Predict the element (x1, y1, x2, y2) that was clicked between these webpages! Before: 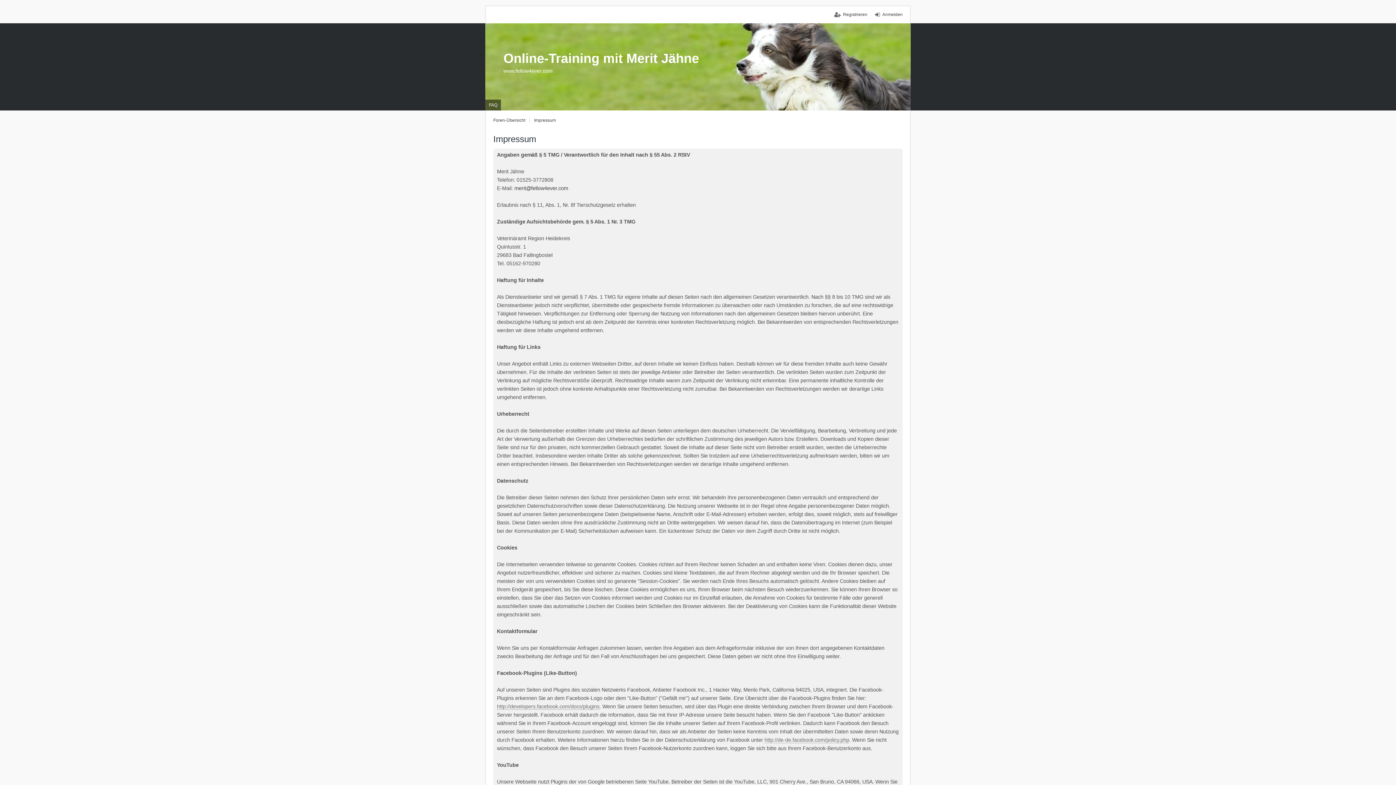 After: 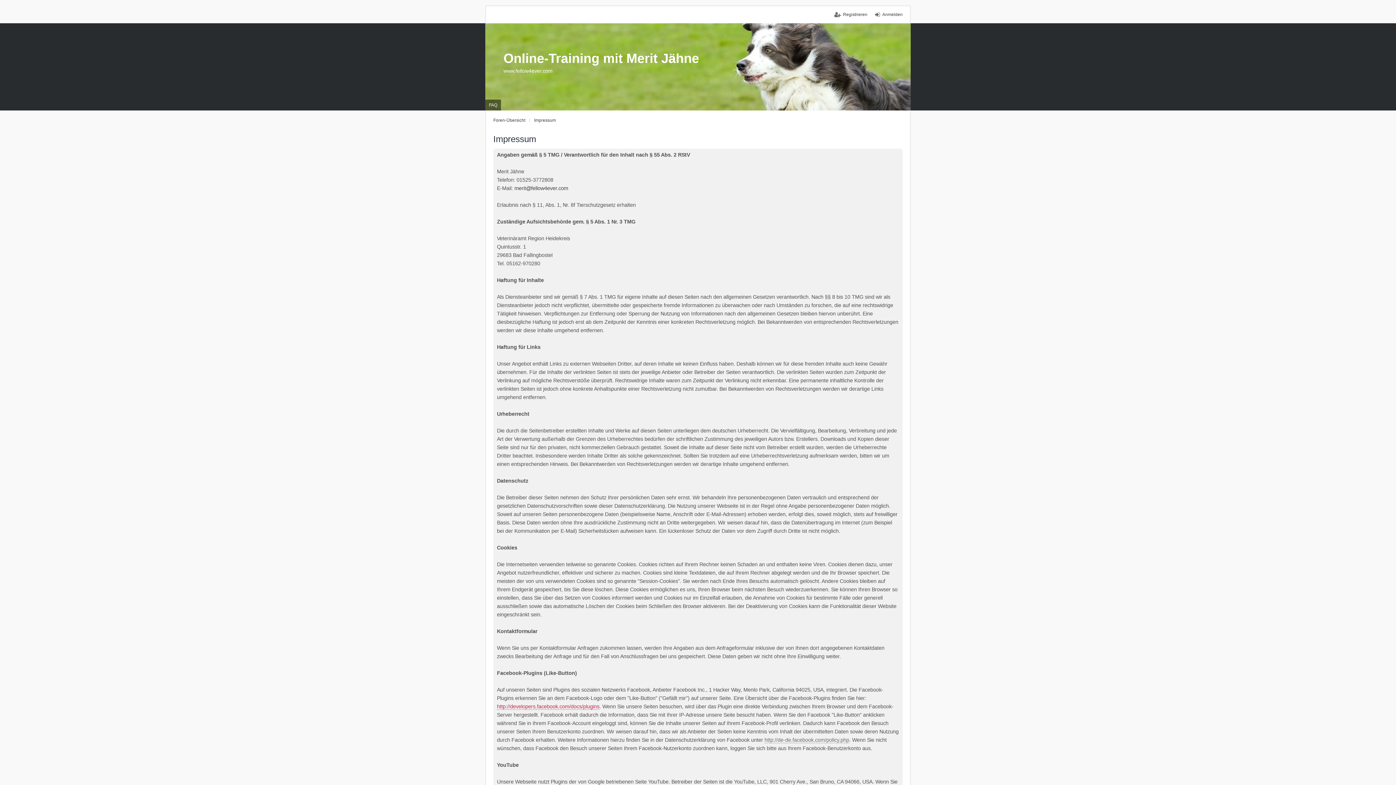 Action: label: http://developers.facebook.com/docs/plugins bbox: (497, 704, 599, 710)